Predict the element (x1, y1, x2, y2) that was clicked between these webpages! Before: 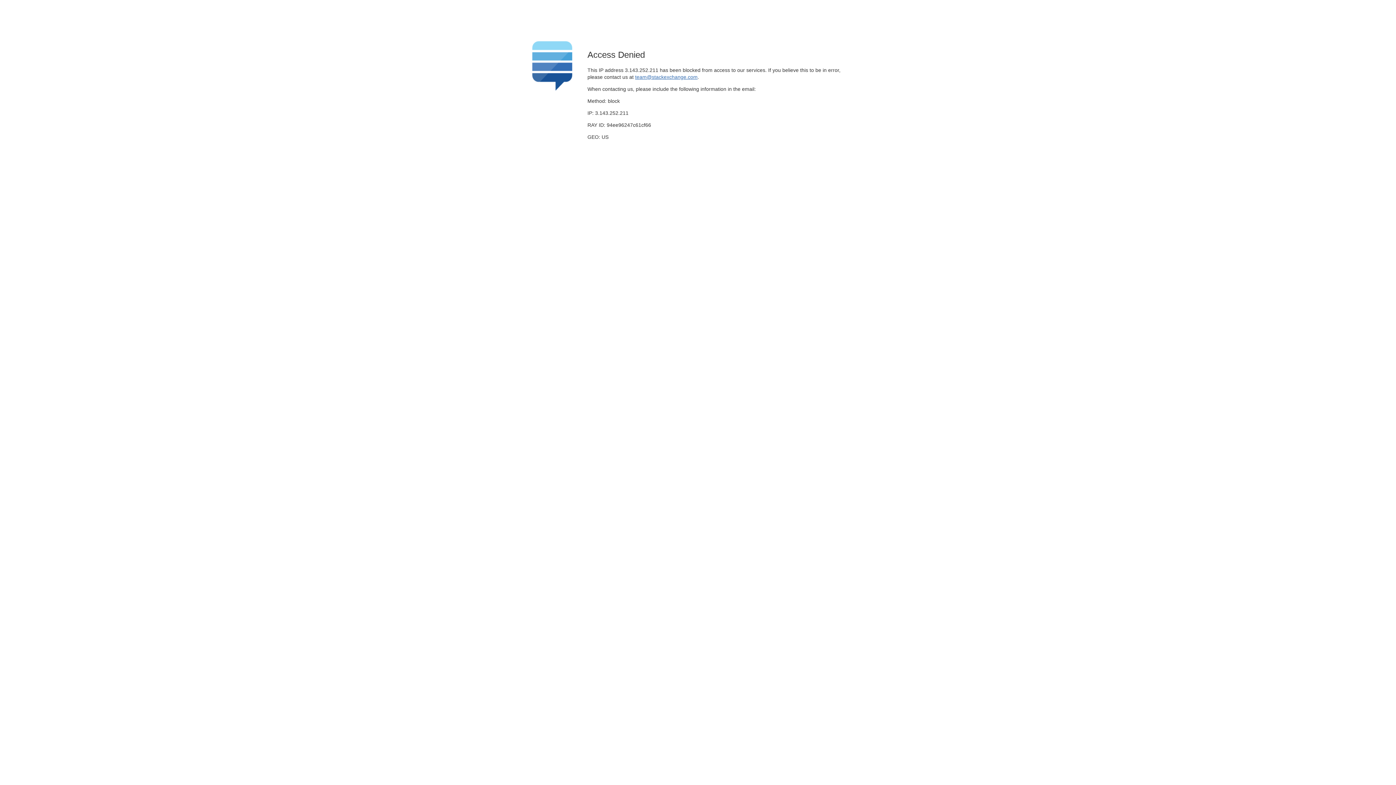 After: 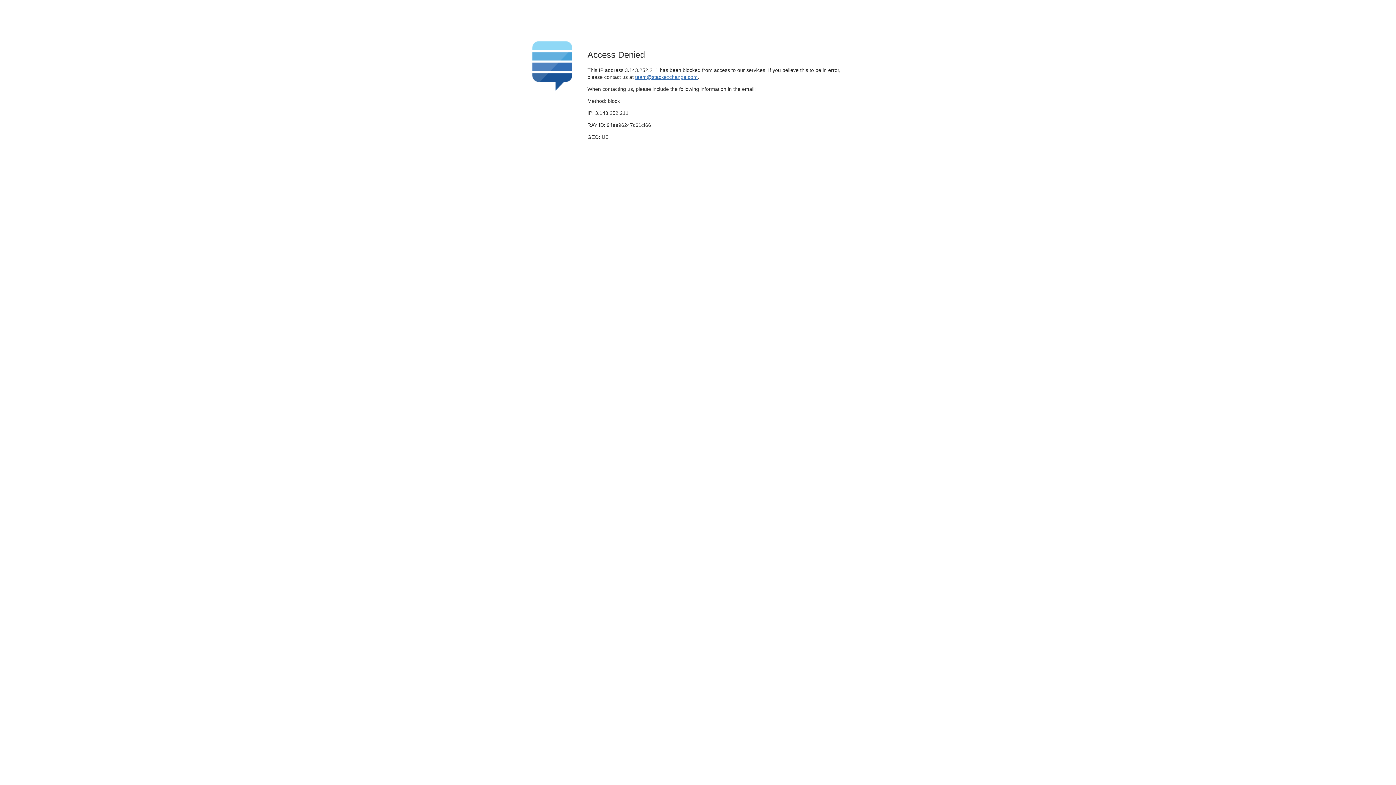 Action: label: team@stackexchange.com bbox: (635, 74, 697, 79)